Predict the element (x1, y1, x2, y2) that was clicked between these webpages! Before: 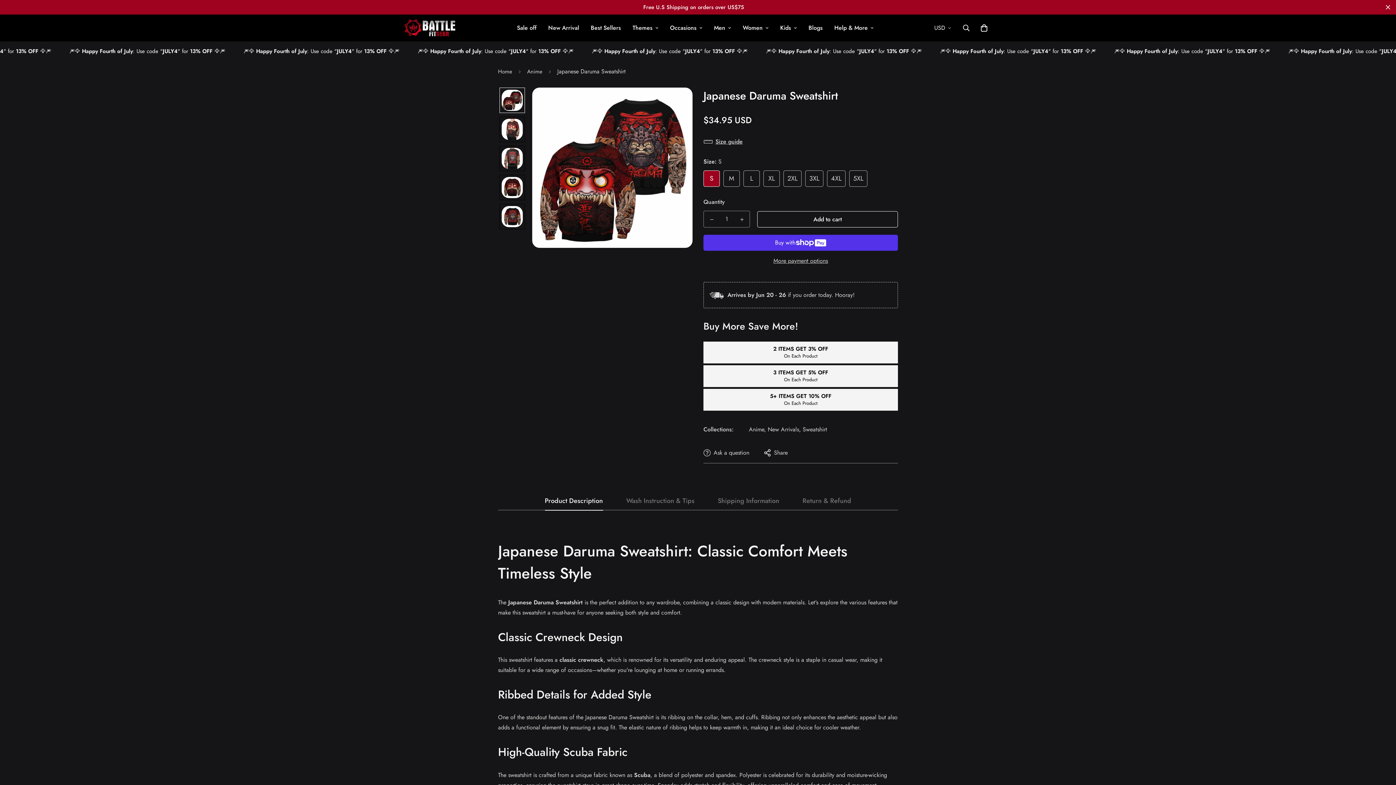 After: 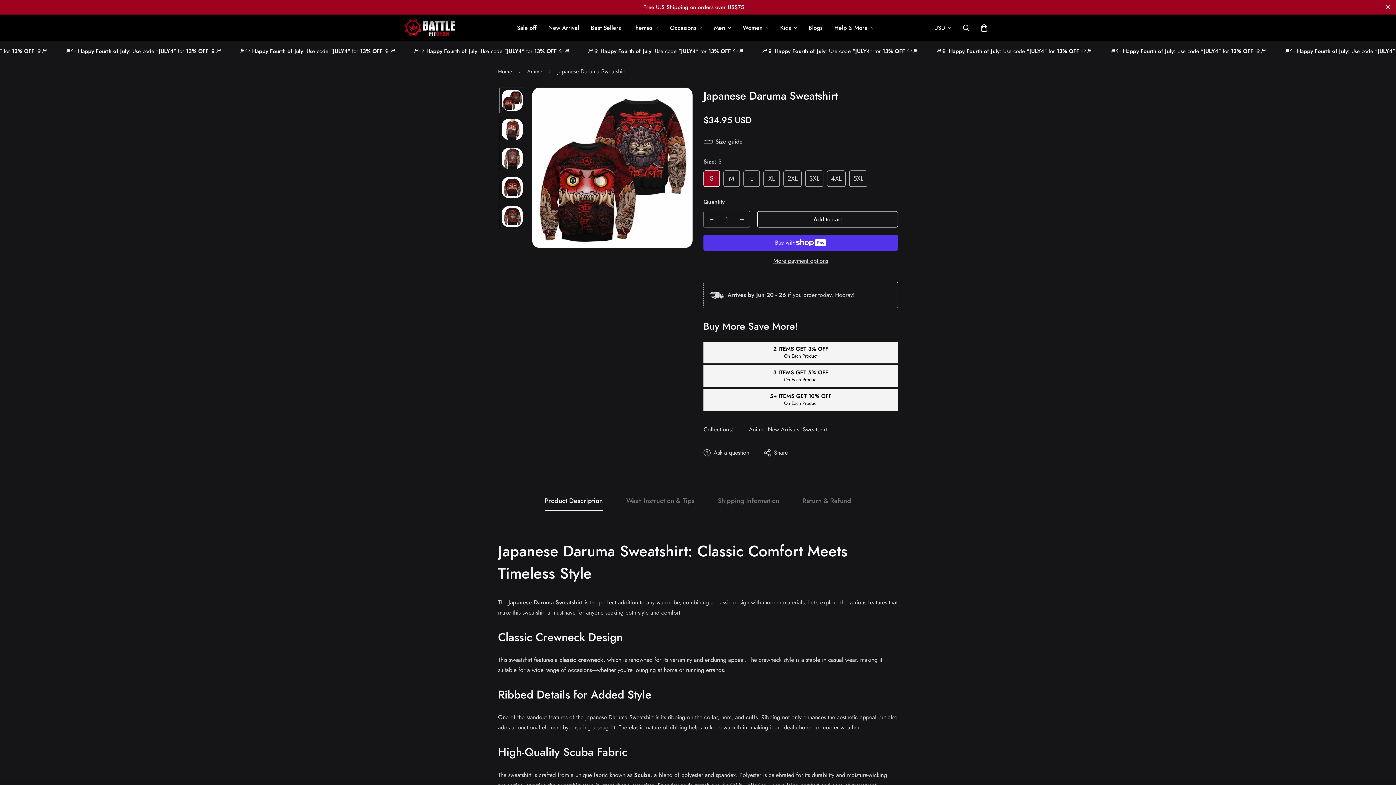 Action: bbox: (704, 211, 719, 228) label: Decrease quantity of Japanese Daruma Sweatshirt by one